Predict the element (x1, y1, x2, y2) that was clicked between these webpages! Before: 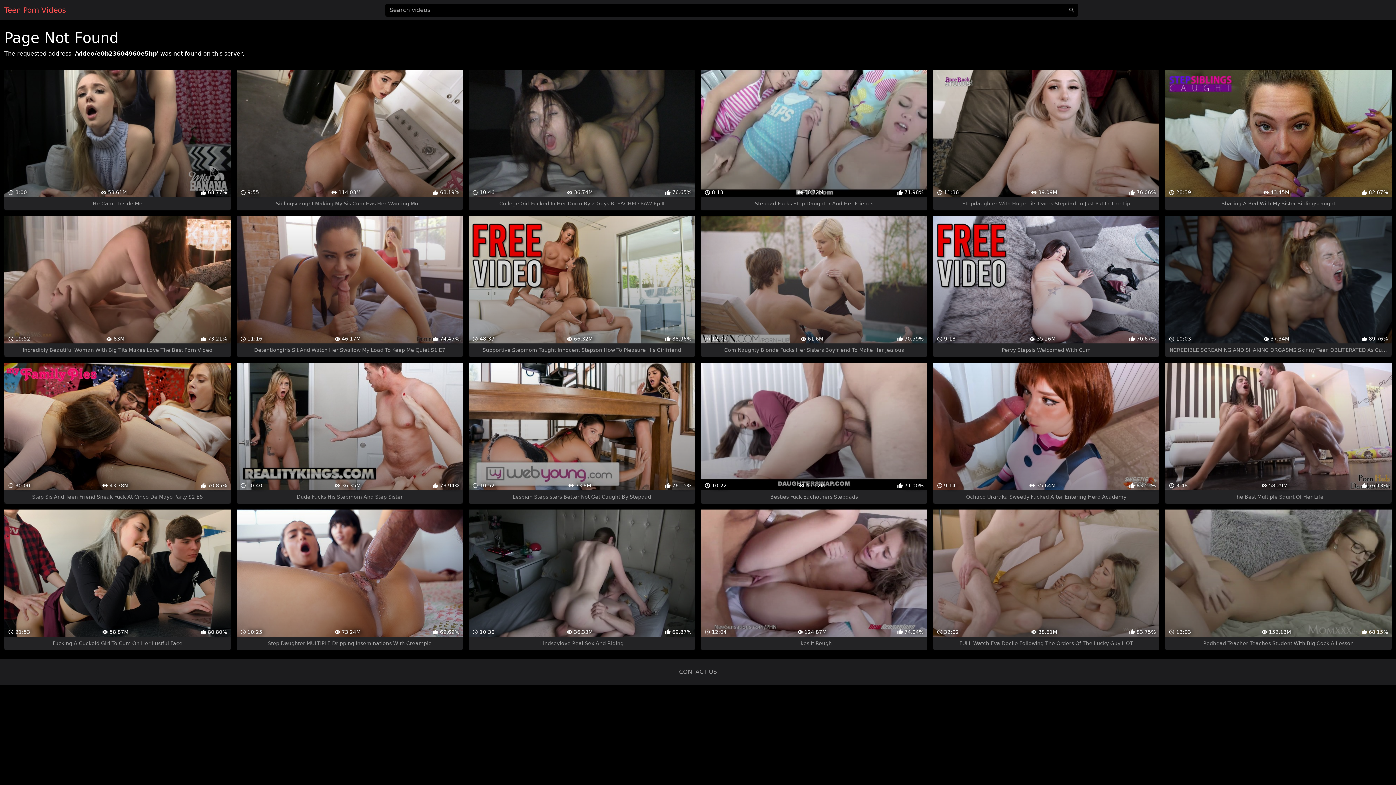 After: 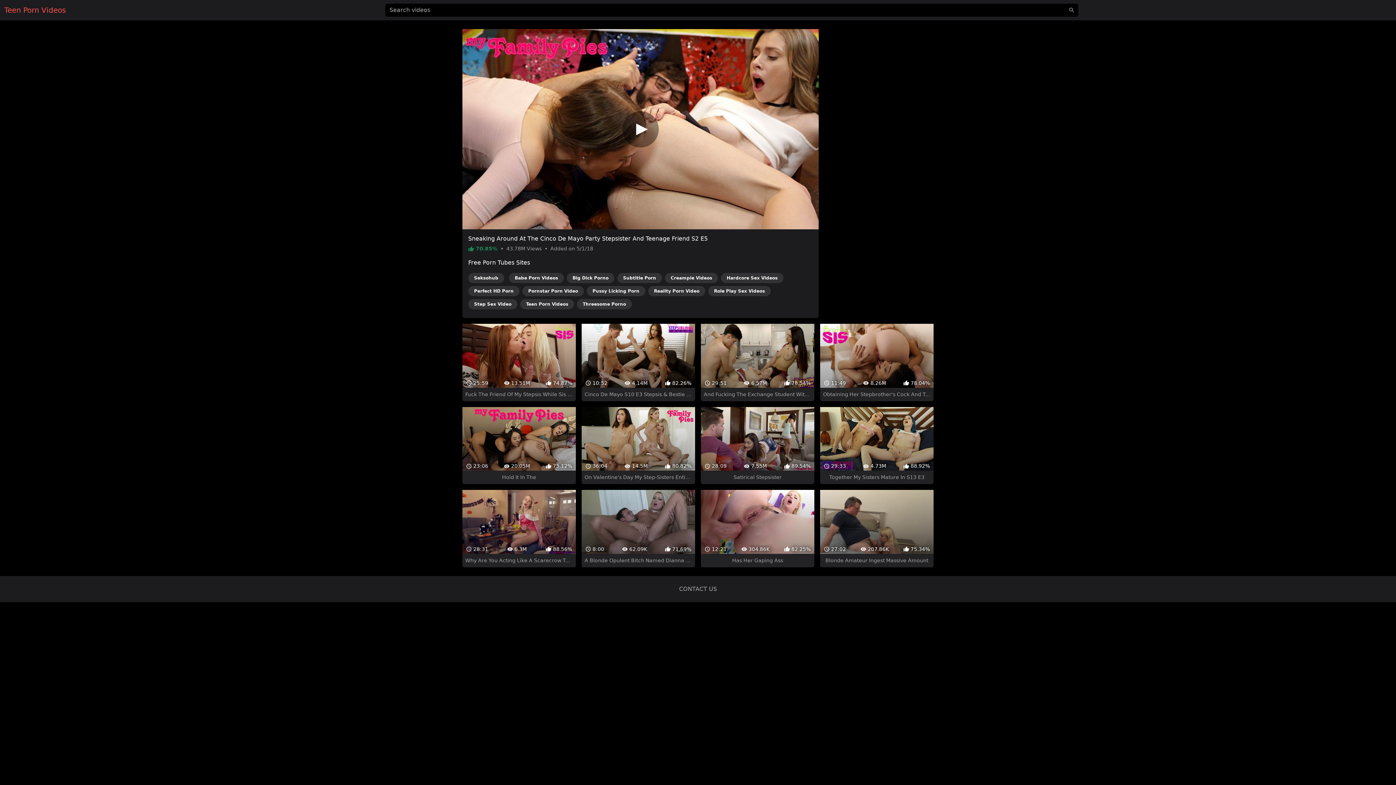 Action: bbox: (4, 363, 230, 503) label:  30:00
 43.78M
 70.85%
Step Sis And Teen Friend Sneak Fuck At Cinco De Mayo Party S2 E5